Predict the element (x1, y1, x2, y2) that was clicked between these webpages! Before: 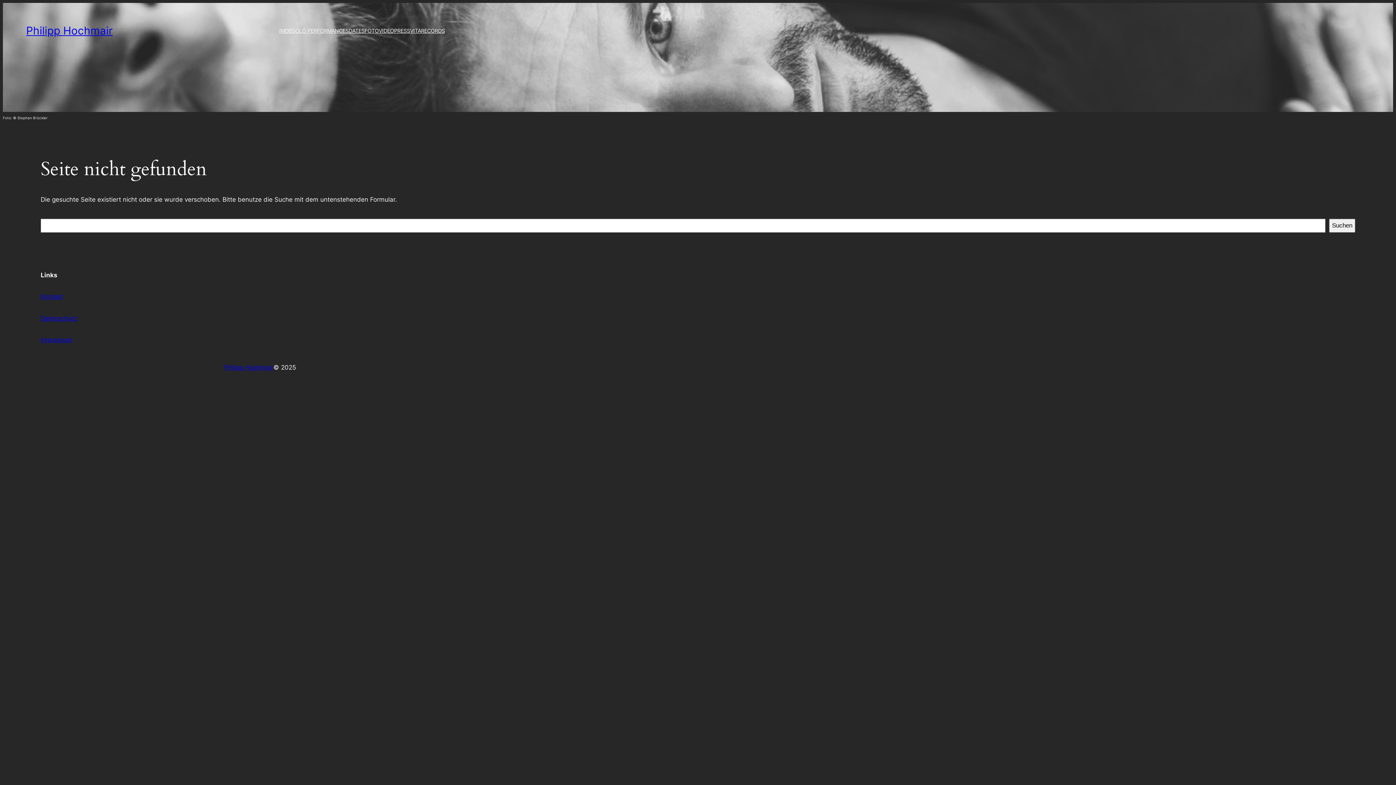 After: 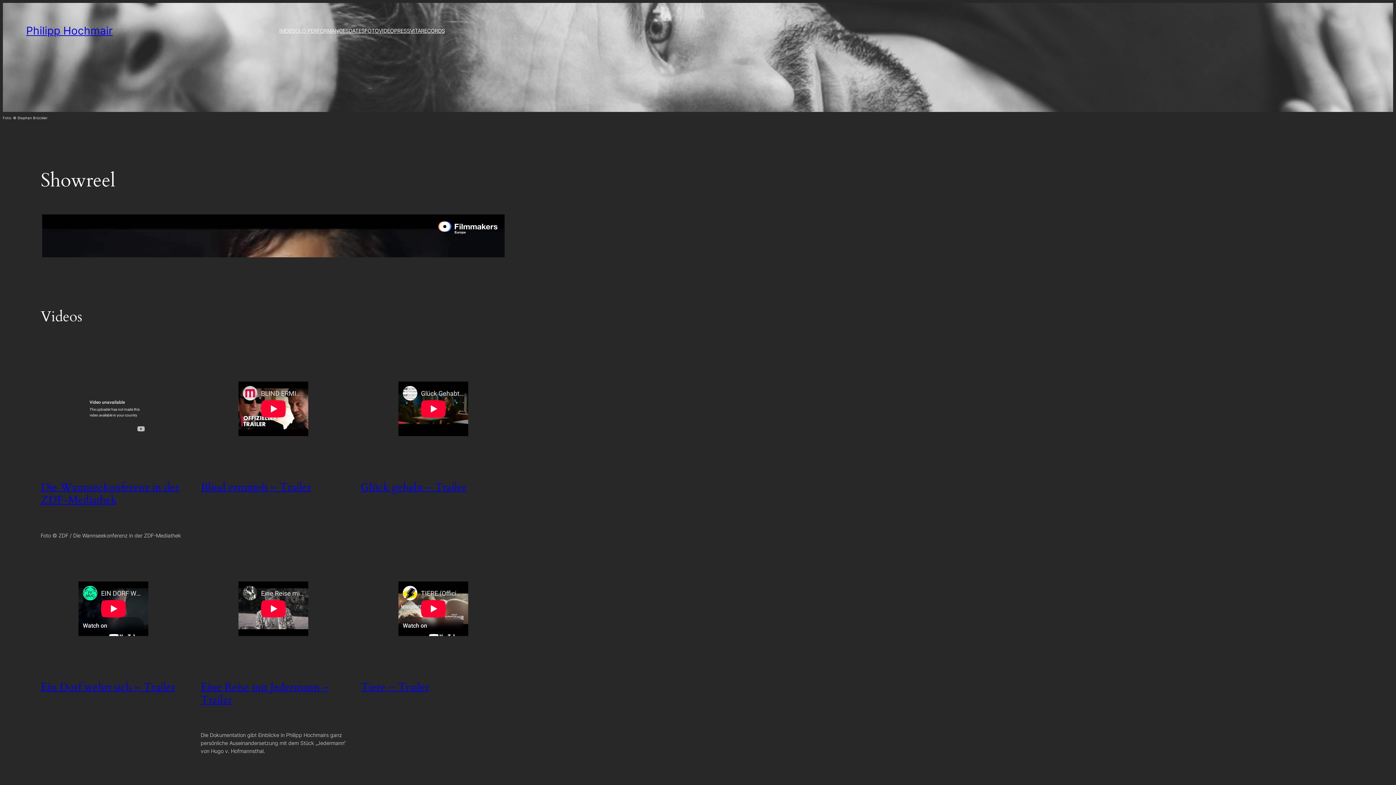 Action: bbox: (378, 26, 394, 34) label: VIDEO